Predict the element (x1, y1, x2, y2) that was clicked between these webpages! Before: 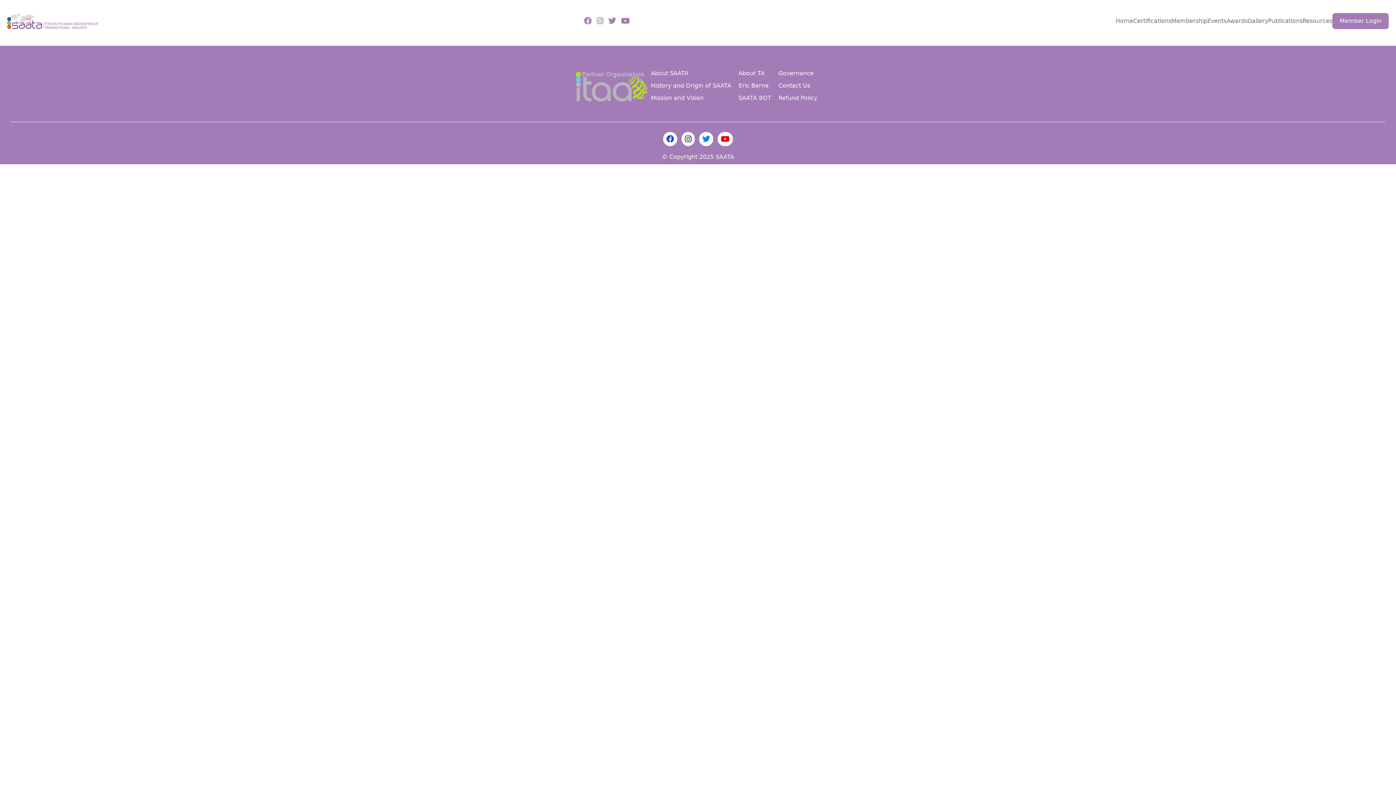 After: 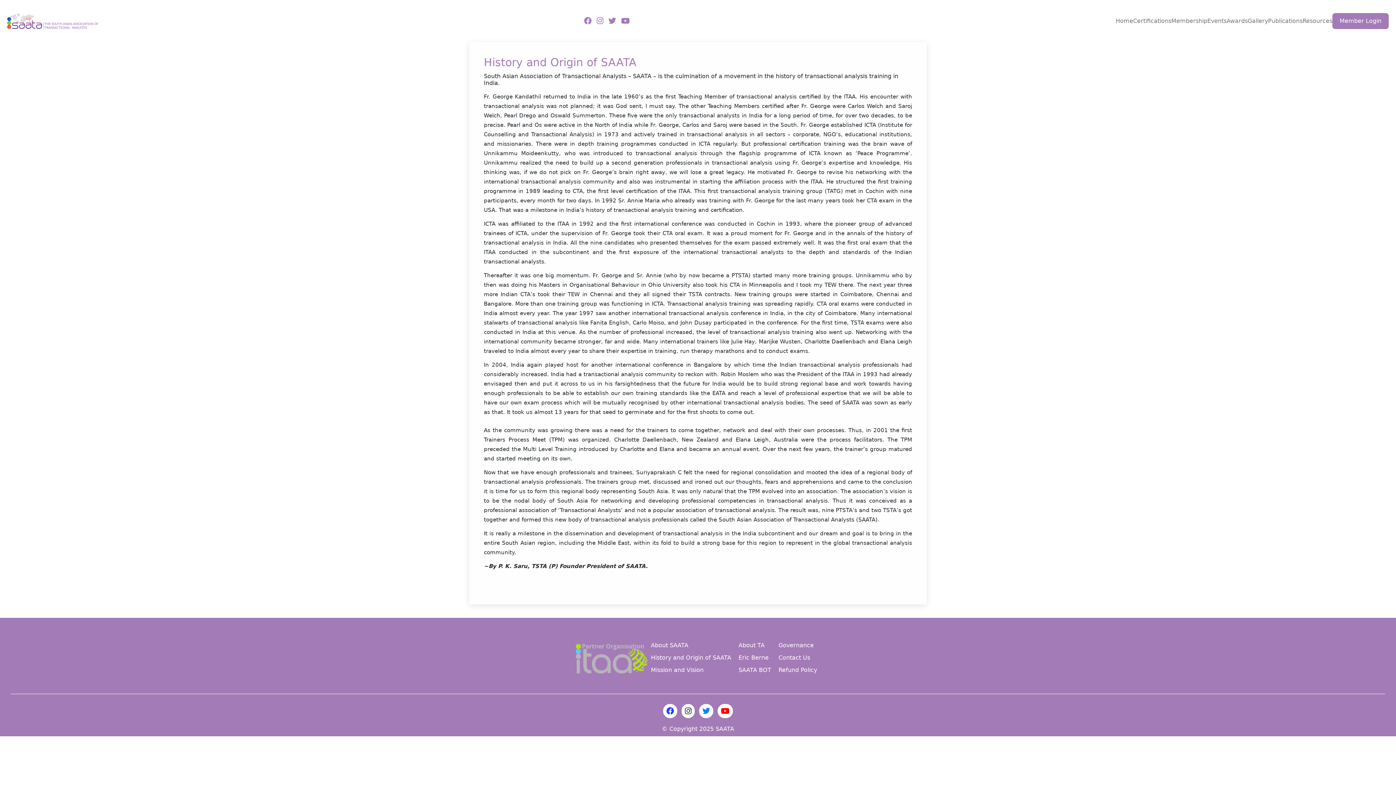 Action: bbox: (651, 82, 731, 88) label: History and Origin of SAATA